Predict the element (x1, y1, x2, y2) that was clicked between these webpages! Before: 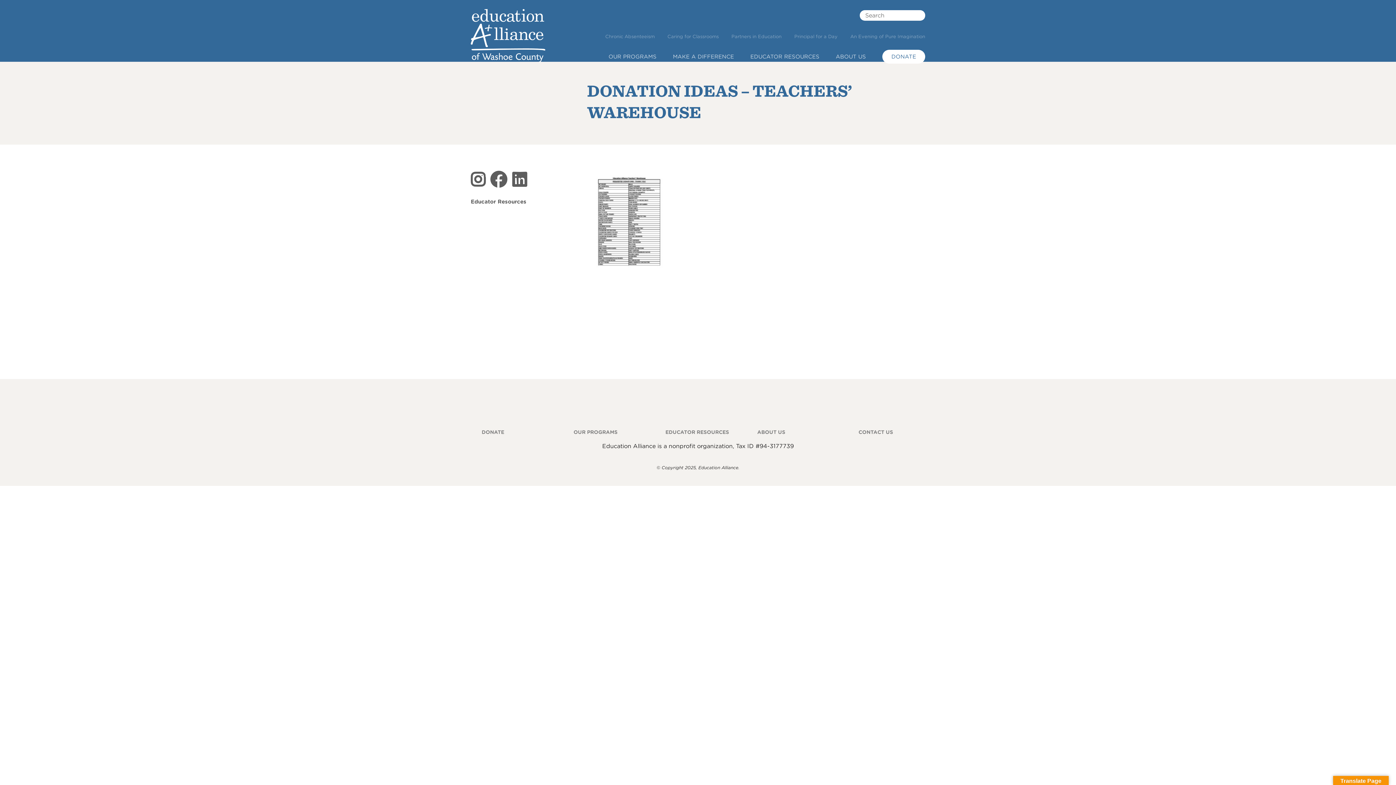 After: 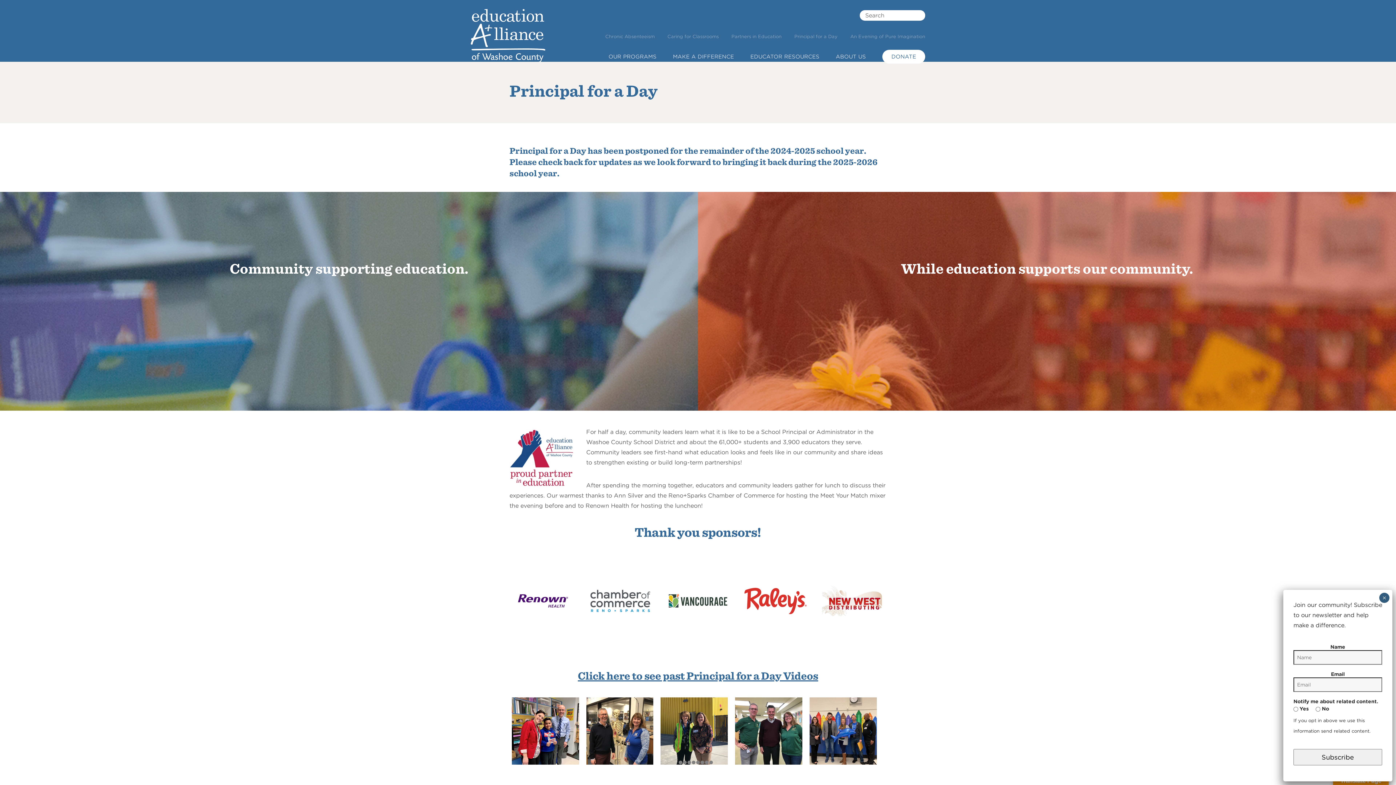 Action: label: Principal for a Day bbox: (794, 33, 837, 39)